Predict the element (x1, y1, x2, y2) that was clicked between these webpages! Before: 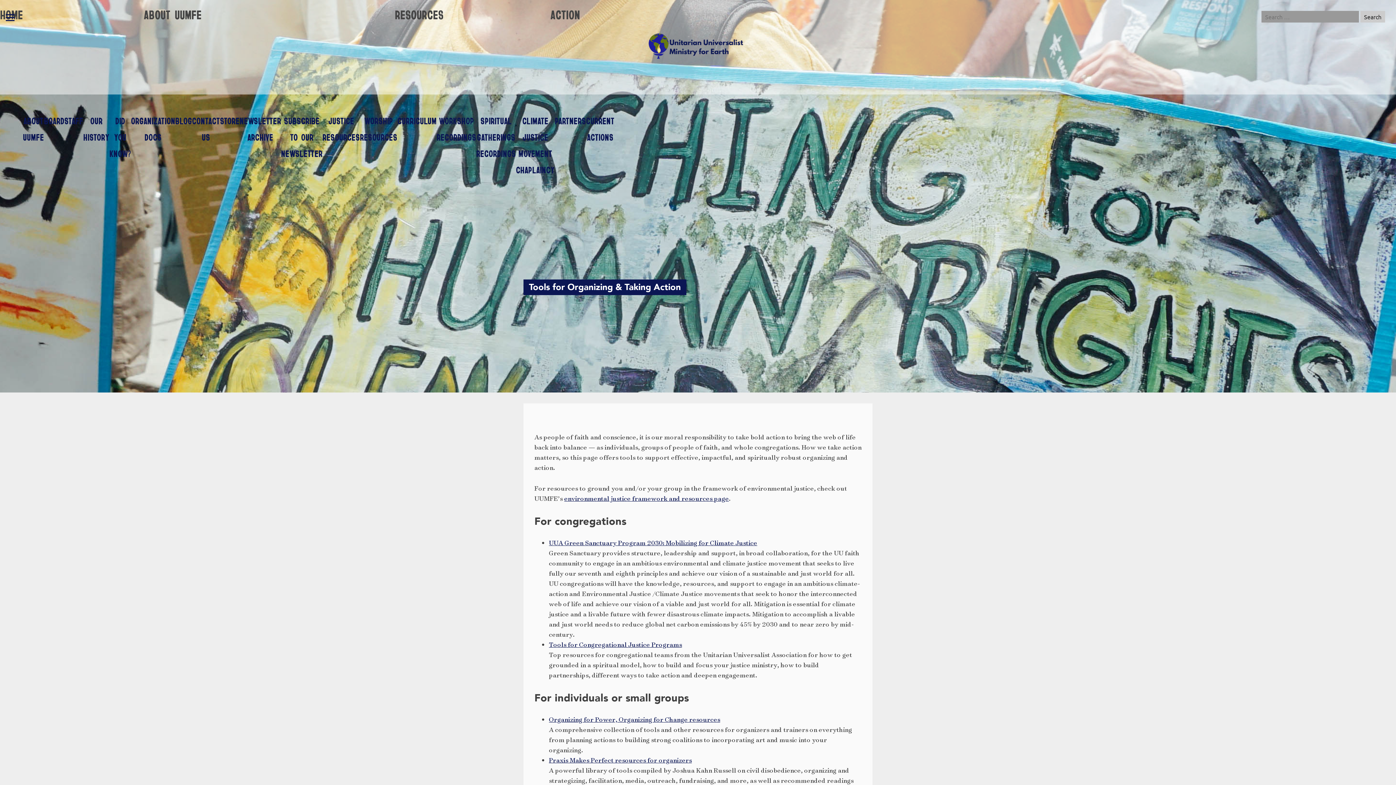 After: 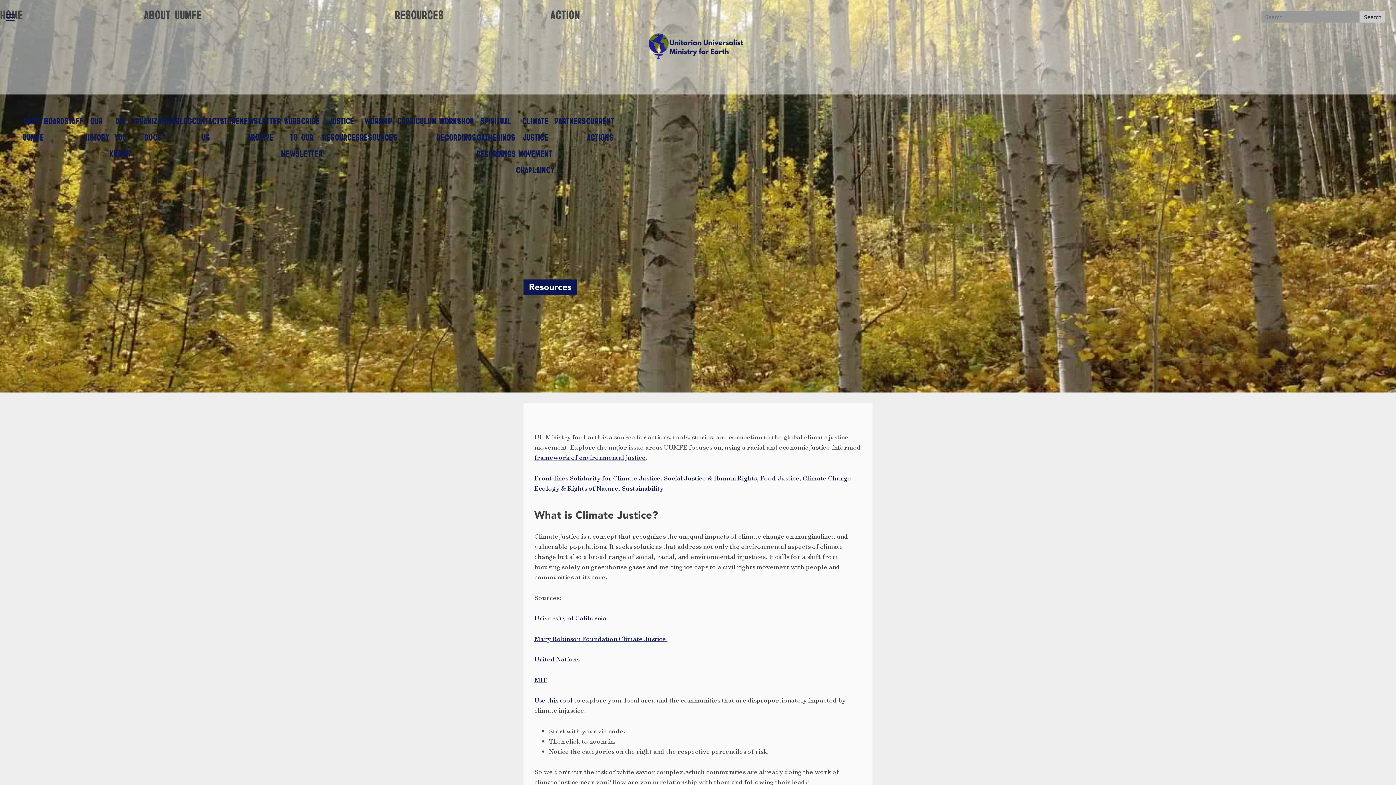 Action: label: JUSTICE RESOURCES bbox: (322, 112, 360, 145)